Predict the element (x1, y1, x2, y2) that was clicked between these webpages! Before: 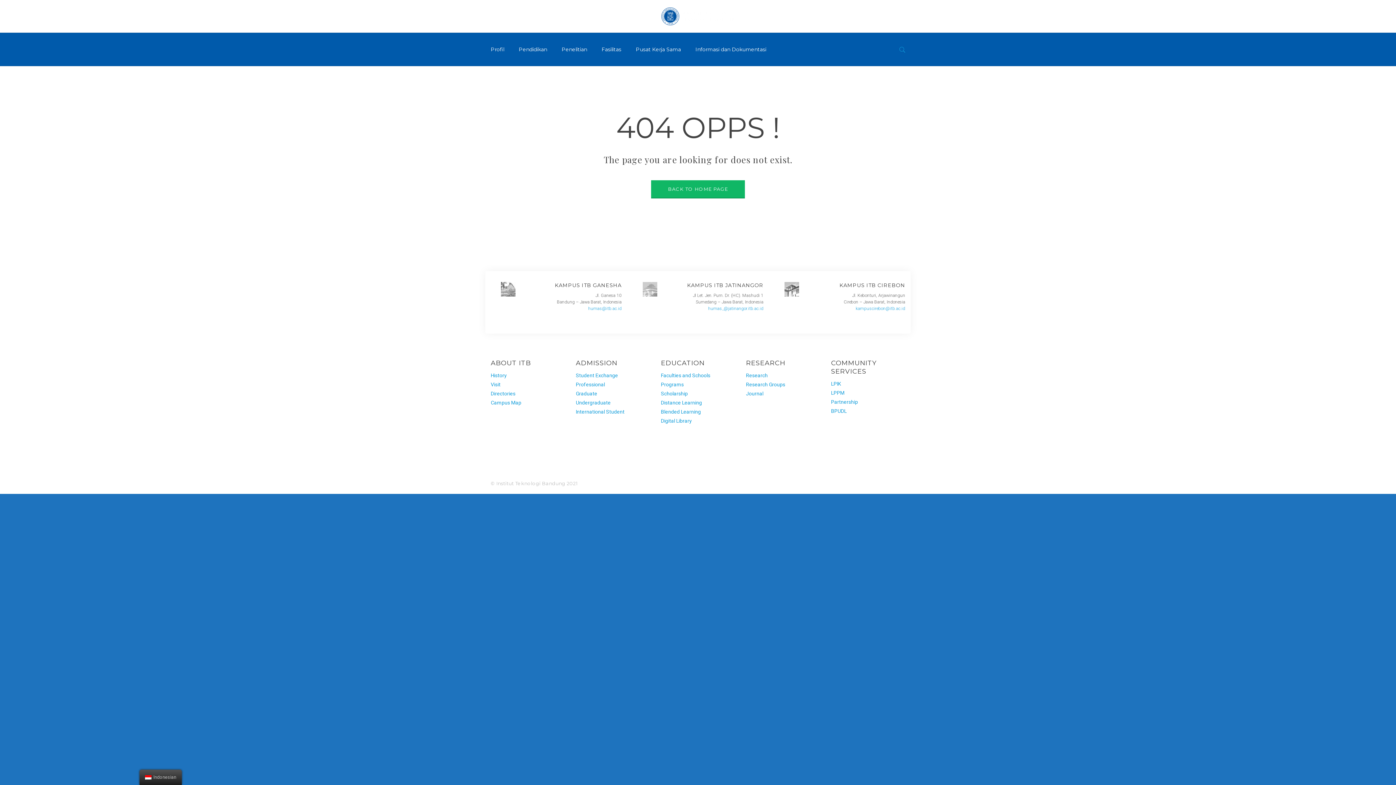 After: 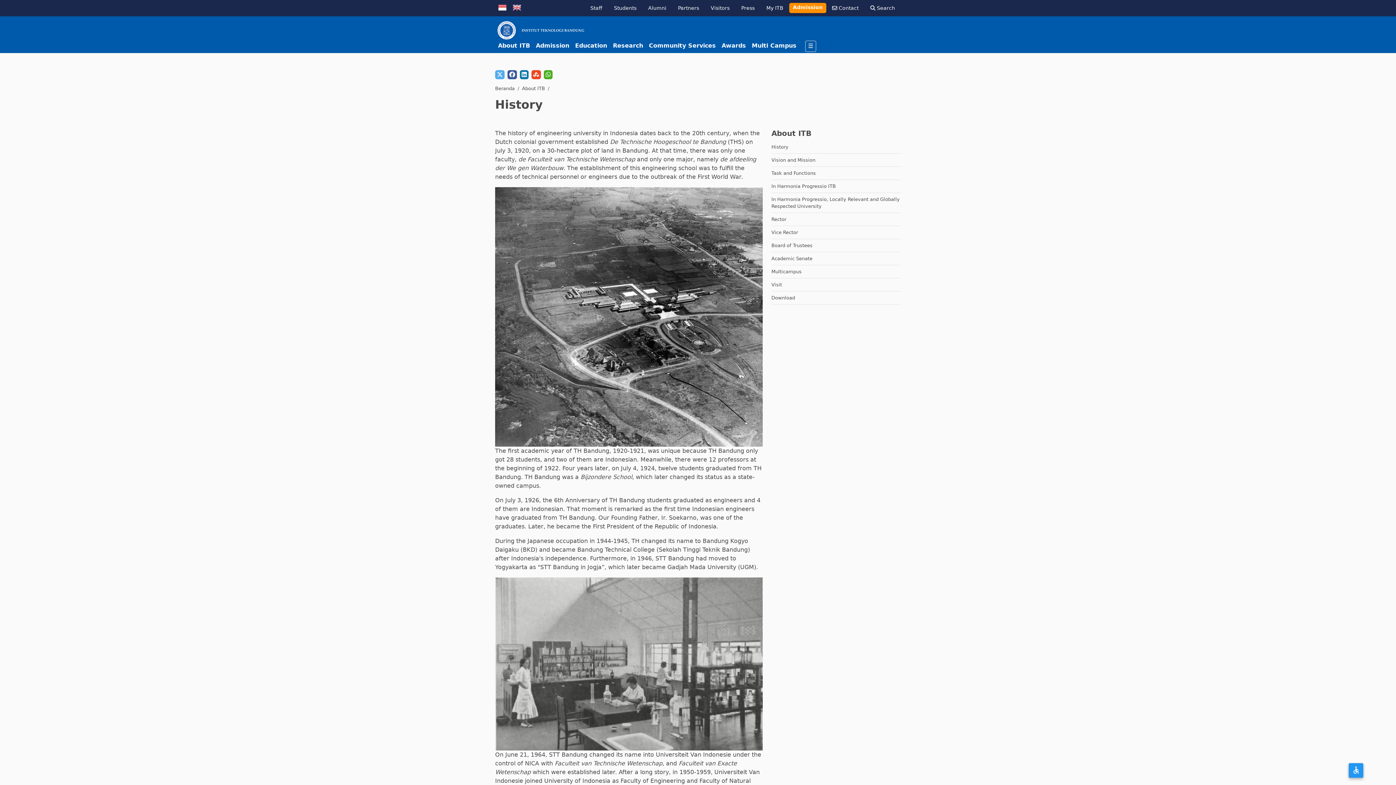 Action: bbox: (490, 372, 506, 378) label: History